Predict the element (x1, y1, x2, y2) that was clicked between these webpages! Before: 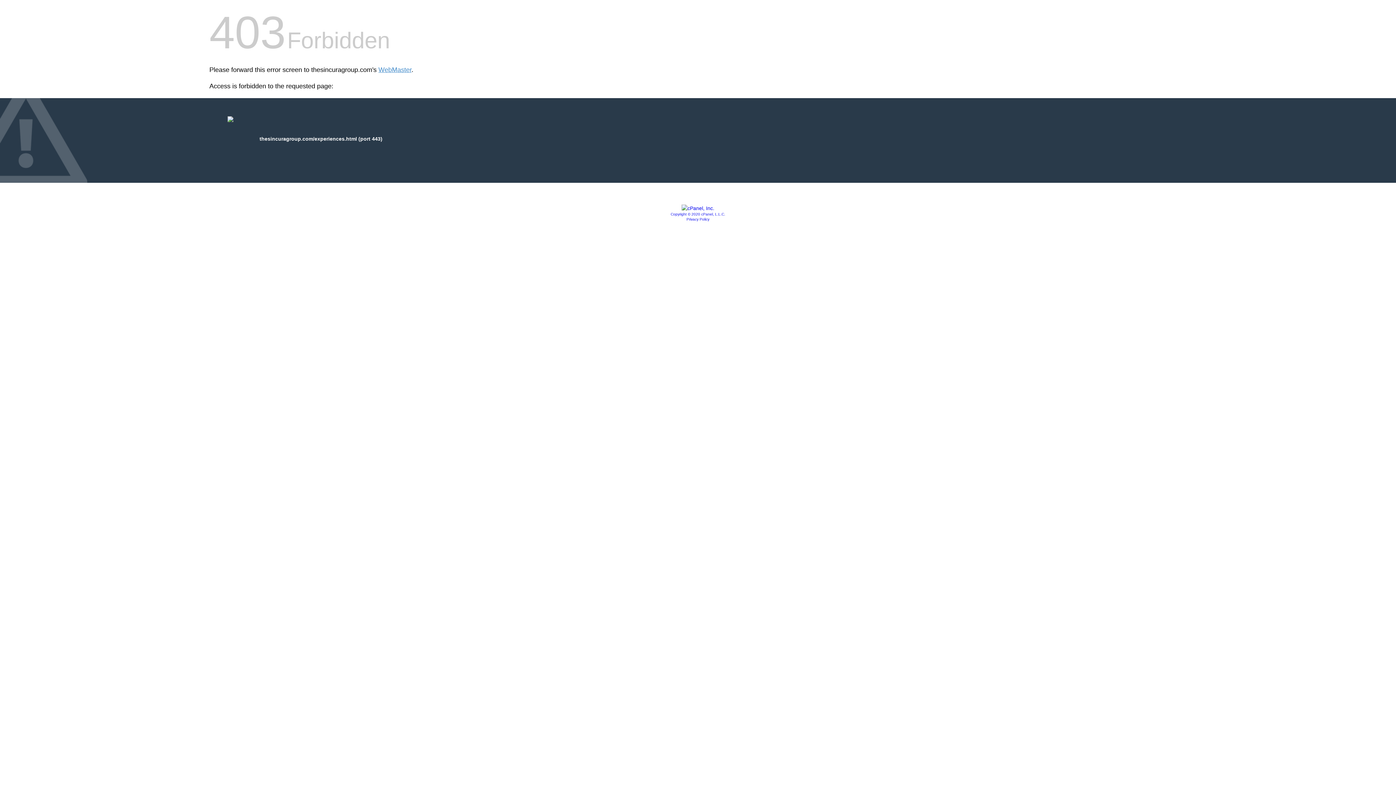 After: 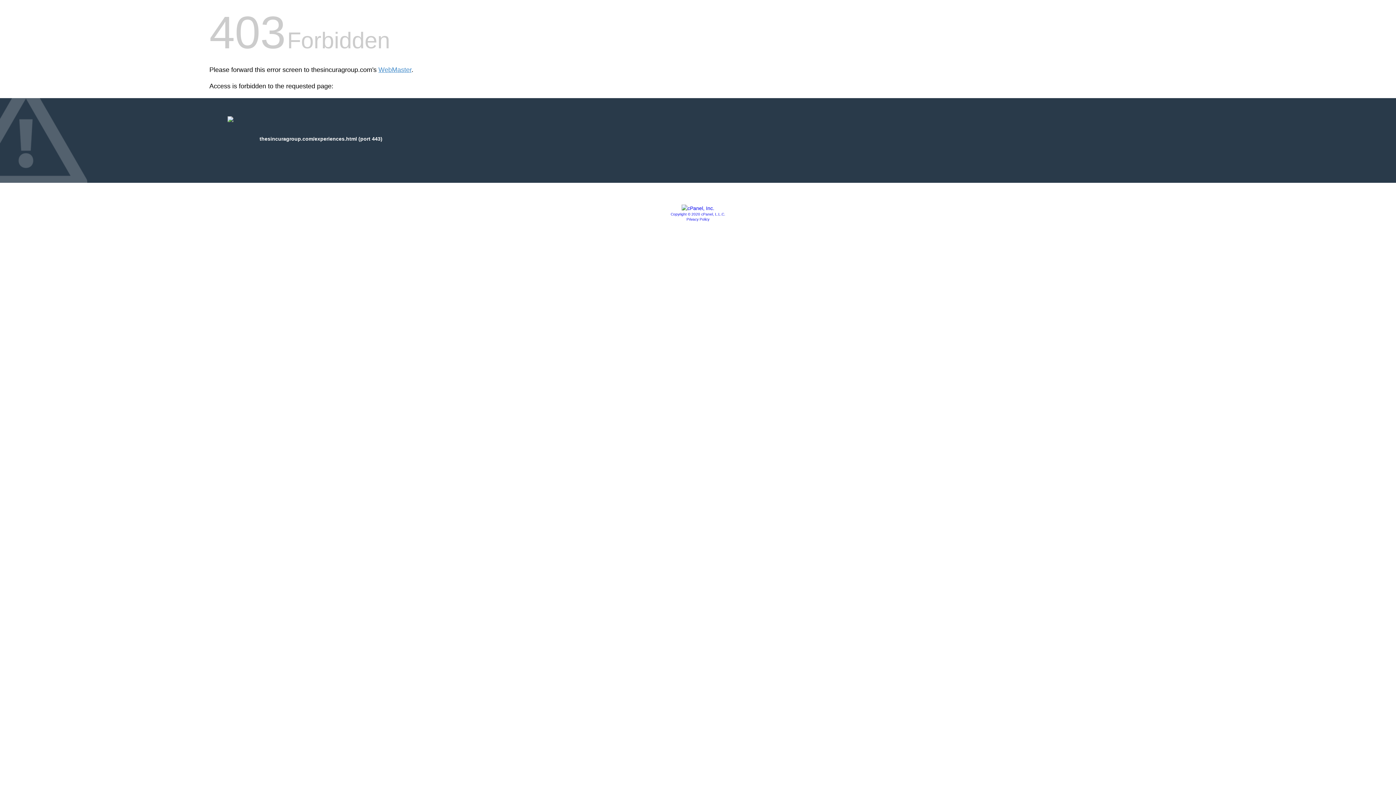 Action: bbox: (670, 212, 725, 216) label: Copyright © 2020 cPanel, L.L.C.